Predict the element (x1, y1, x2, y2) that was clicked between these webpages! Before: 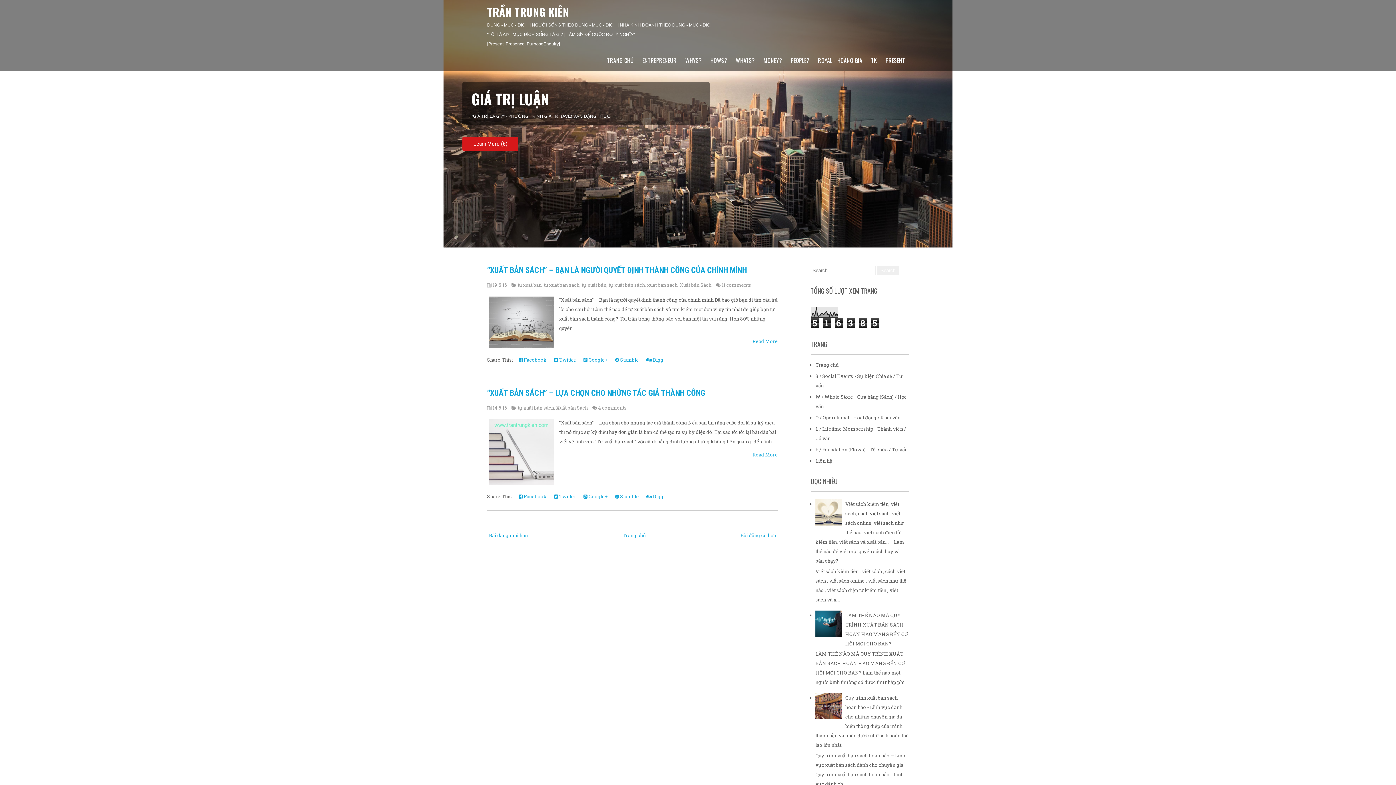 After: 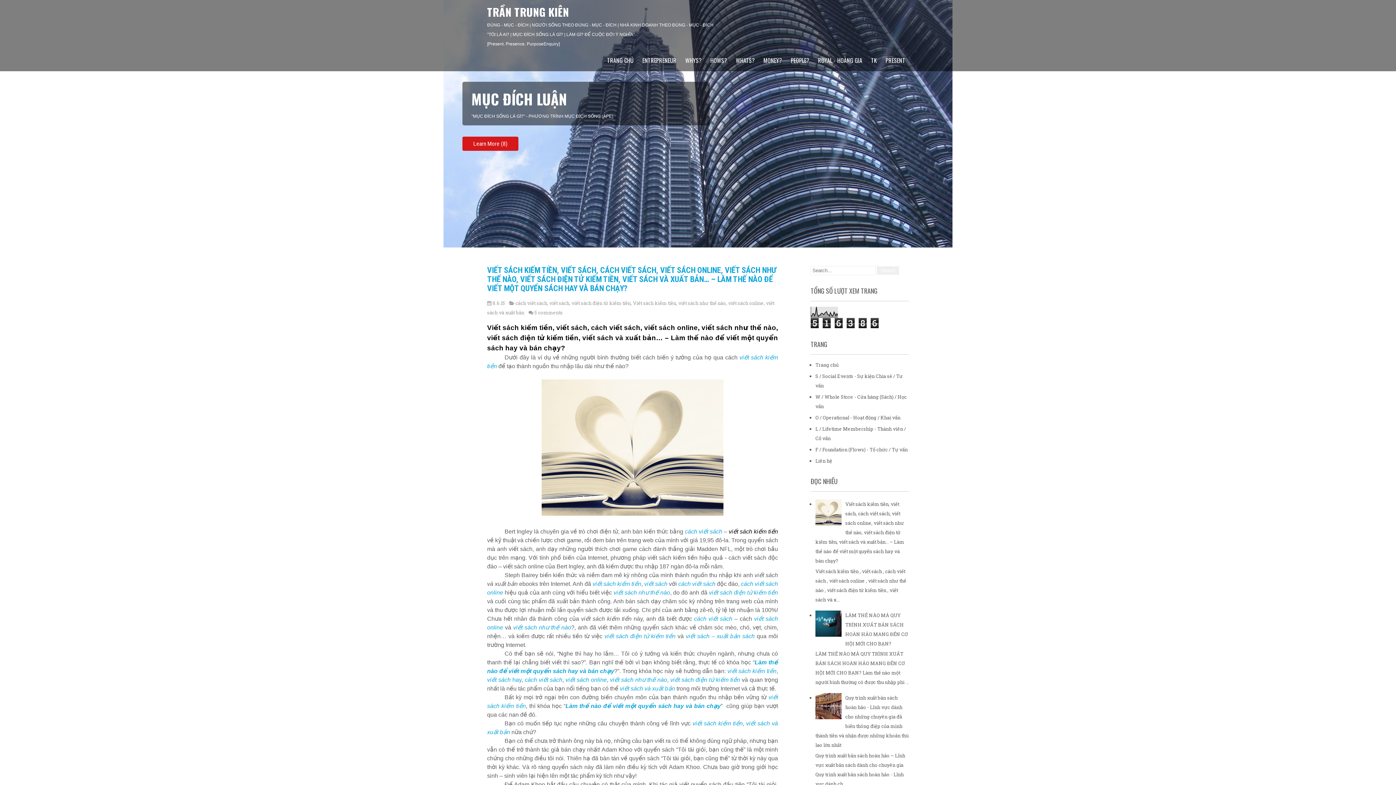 Action: label: Viết sách kiếm tiền, viết sách, cách viết sách, viết sách online, viết sách như thế nào, viết sách điện tử kiếm tiền, viết sách và xuất bản… – Làm thế nào để viết một quyển sách hay và bán chạy? bbox: (815, 501, 904, 564)